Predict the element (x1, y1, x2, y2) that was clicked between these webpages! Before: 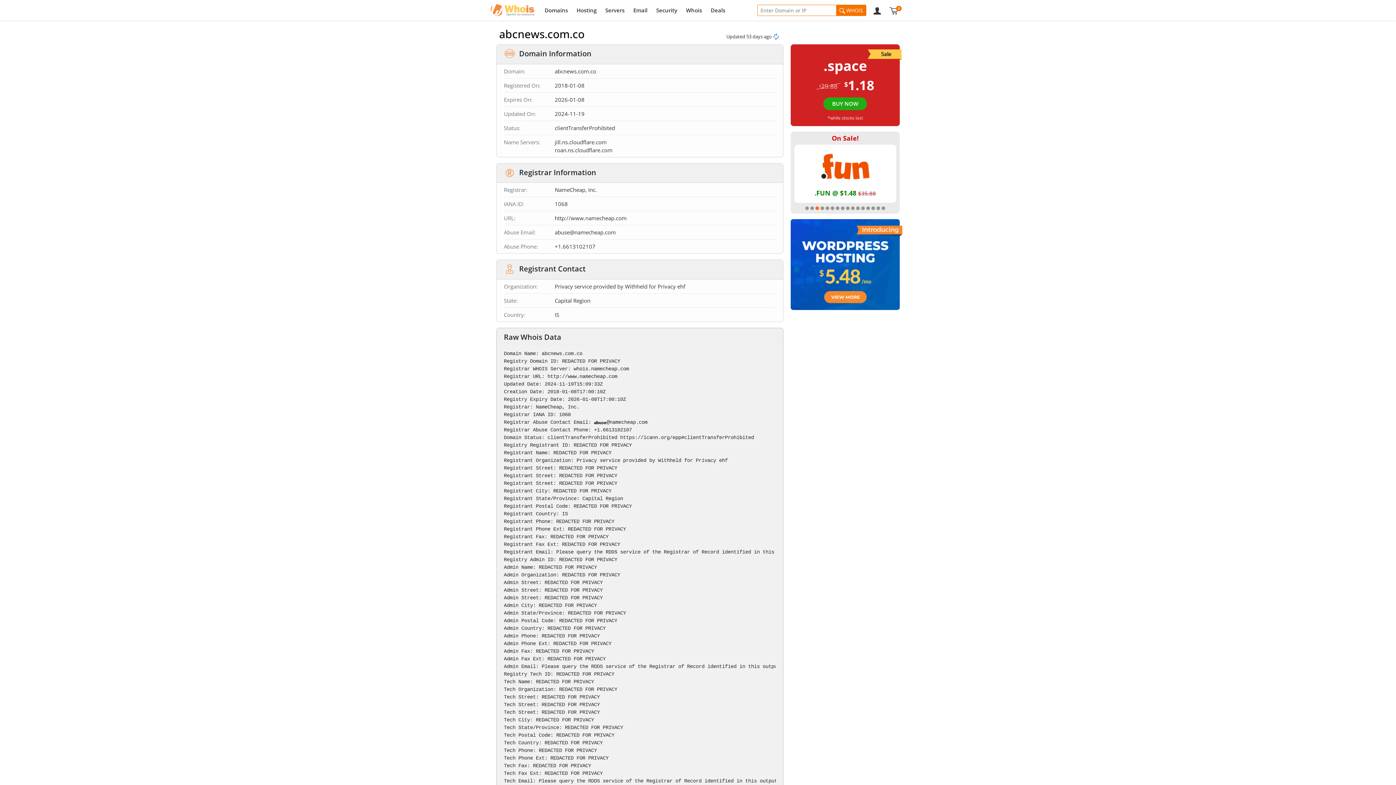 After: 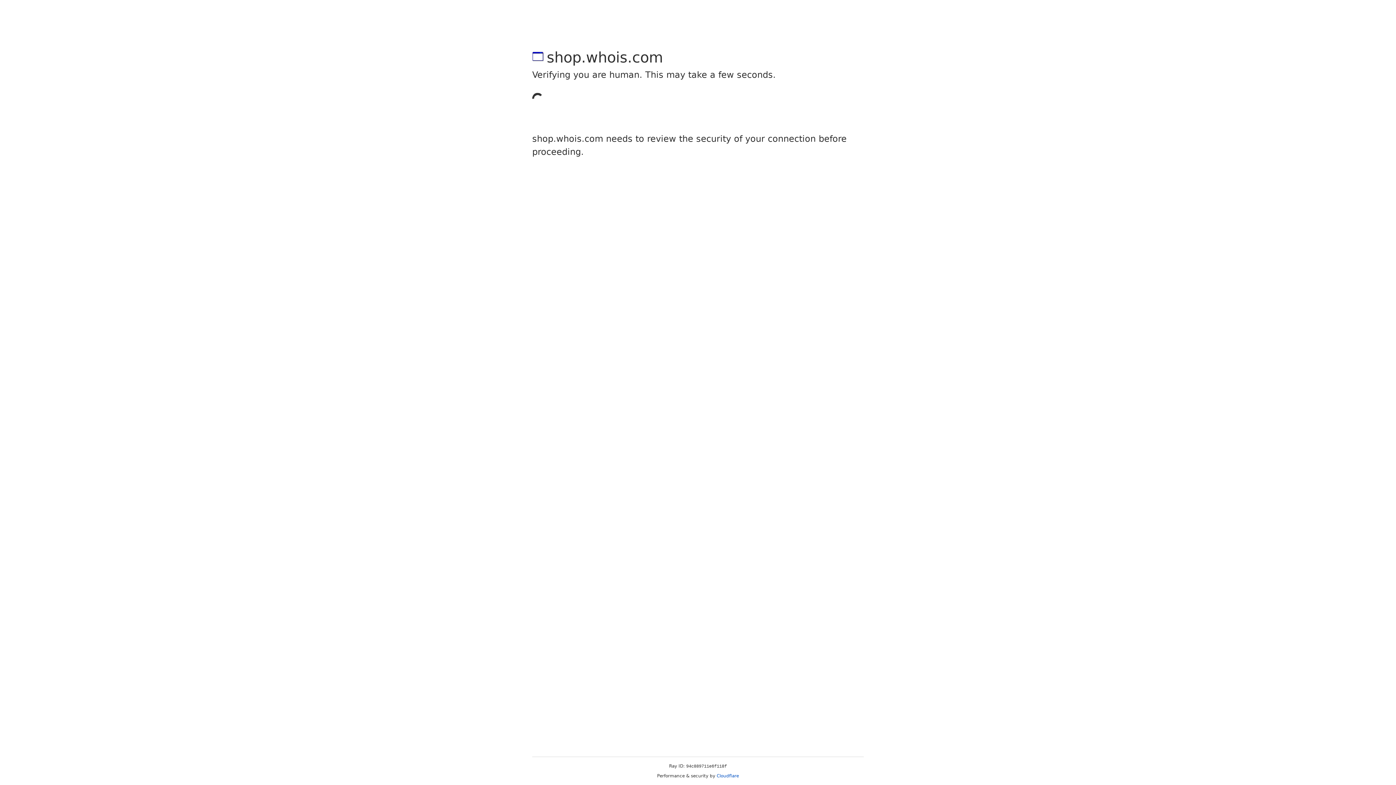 Action: bbox: (823, 97, 867, 110) label: BUY NOW